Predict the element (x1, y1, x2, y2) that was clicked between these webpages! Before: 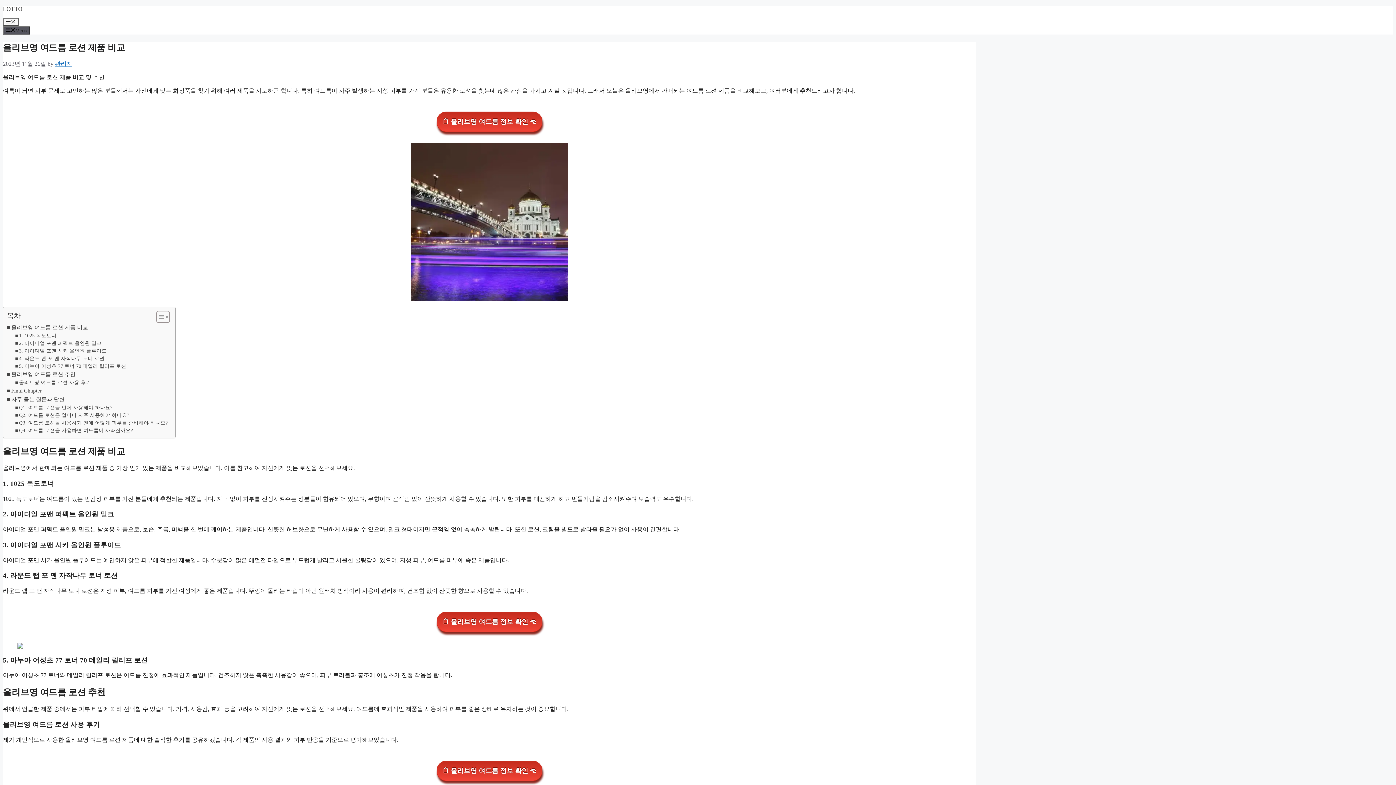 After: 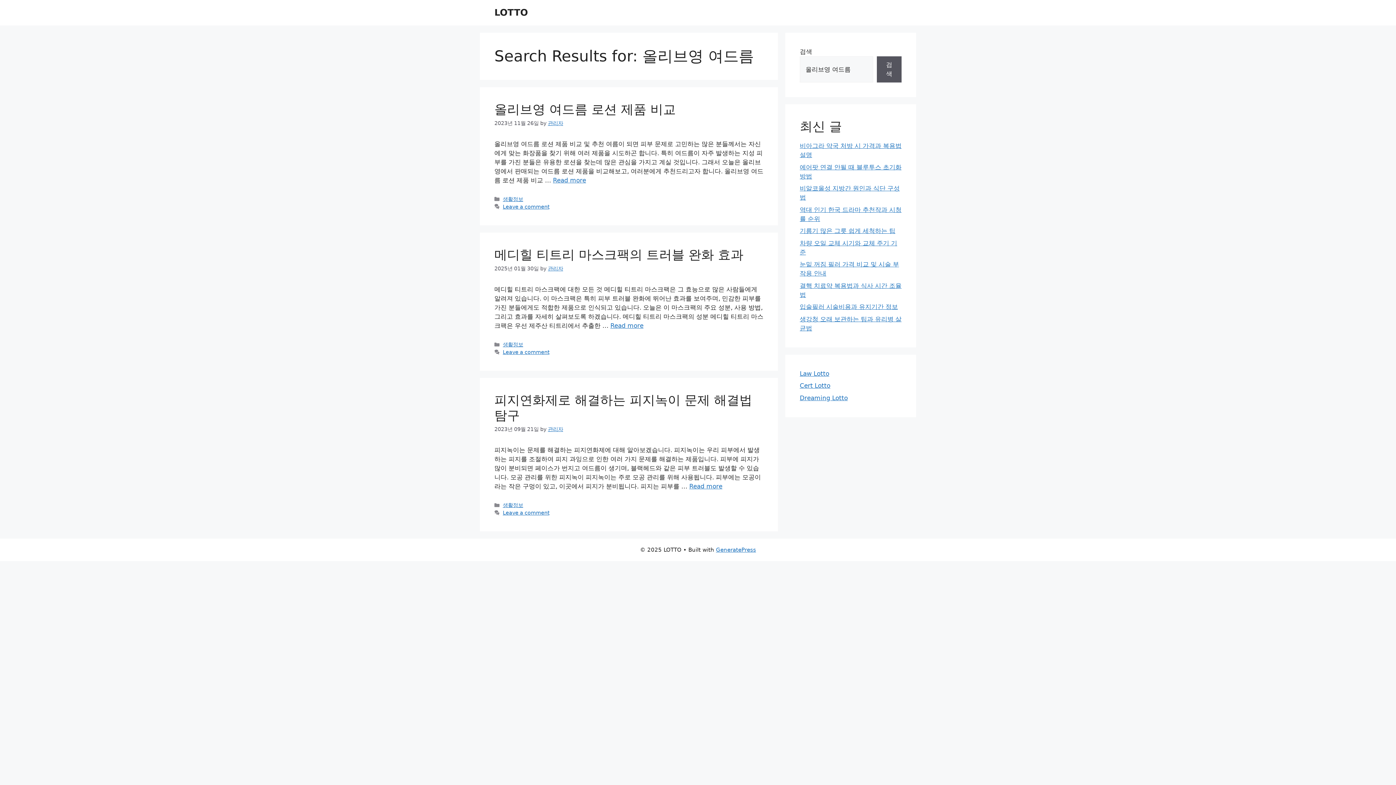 Action: label: 📋 올리브영 여드름 정보 확인 👈 bbox: (436, 111, 542, 132)